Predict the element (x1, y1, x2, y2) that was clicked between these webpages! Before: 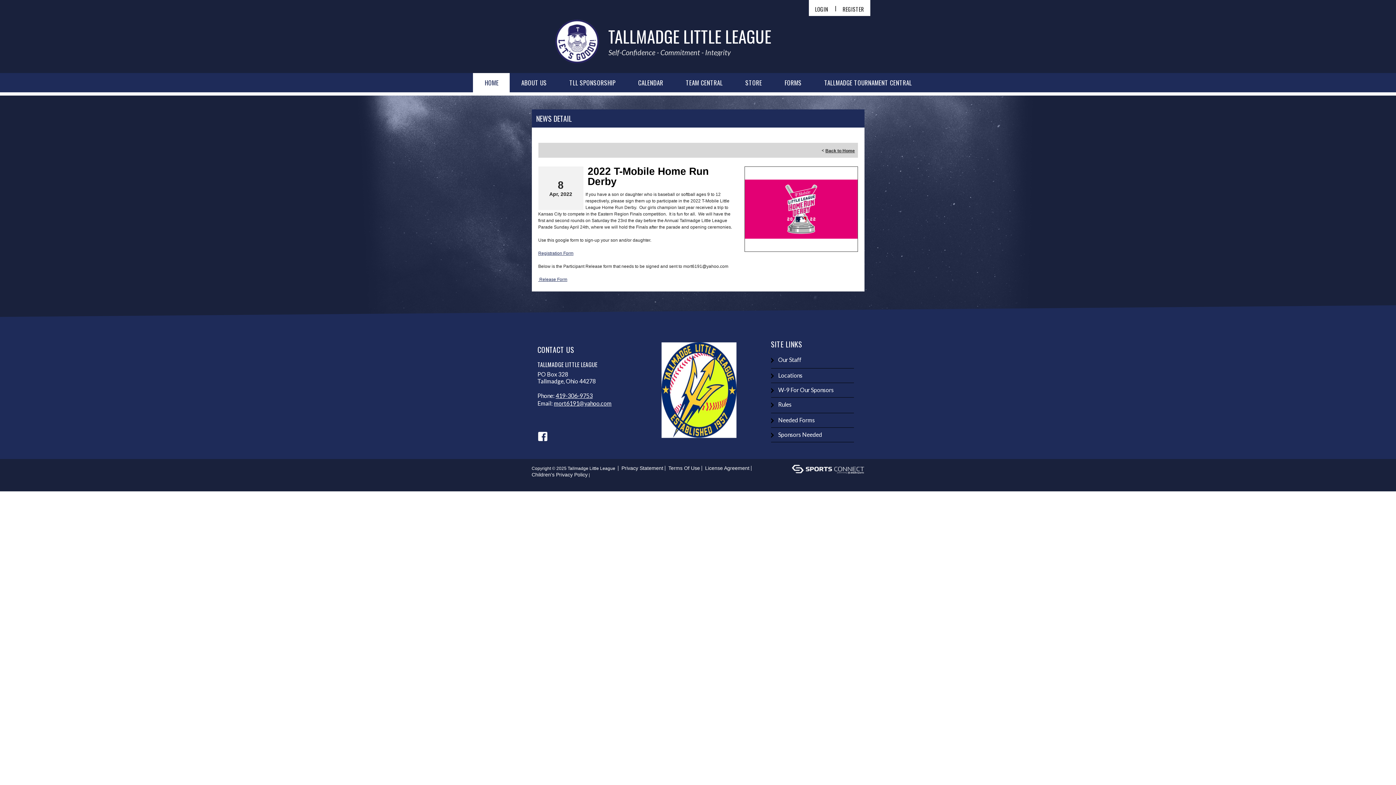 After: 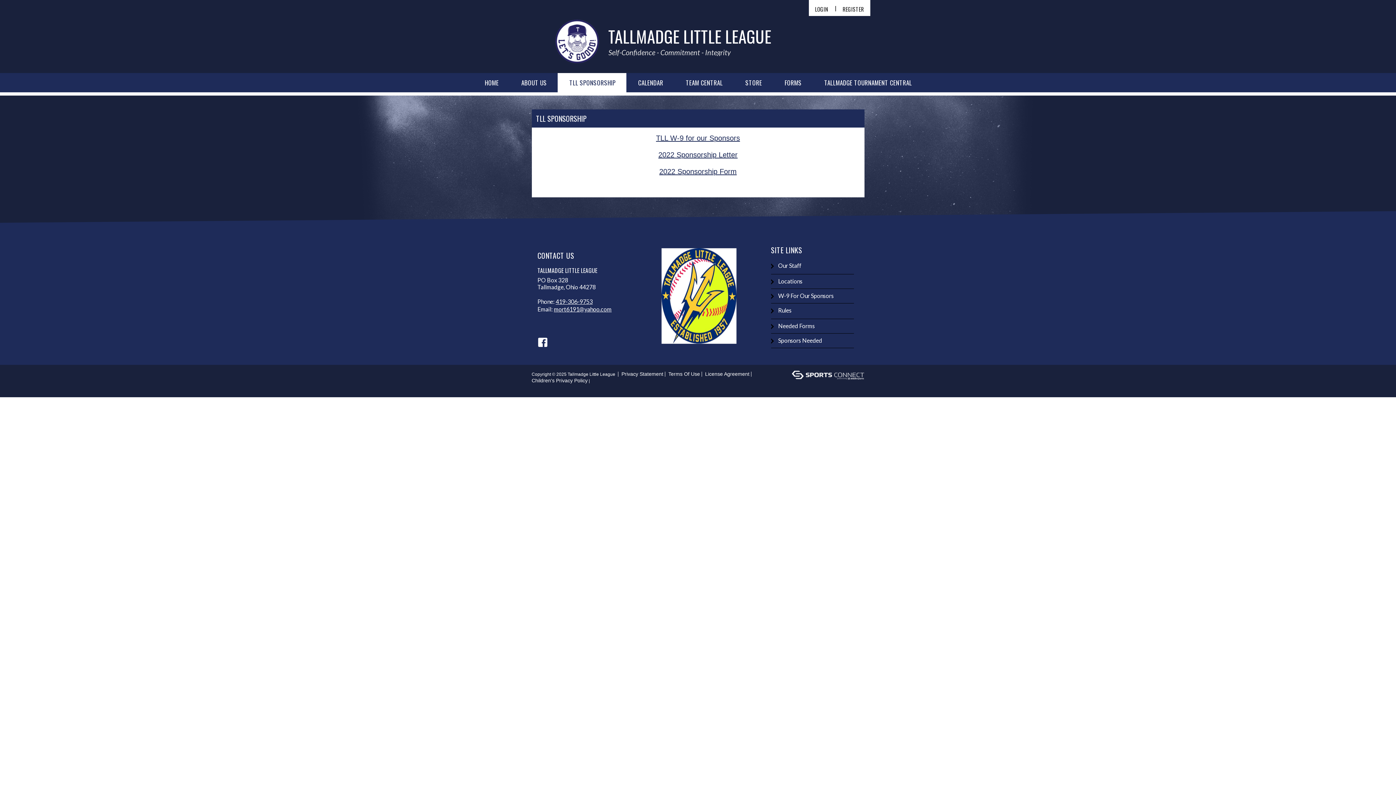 Action: label: TLL SPONSORSHIP bbox: (557, 73, 626, 92)